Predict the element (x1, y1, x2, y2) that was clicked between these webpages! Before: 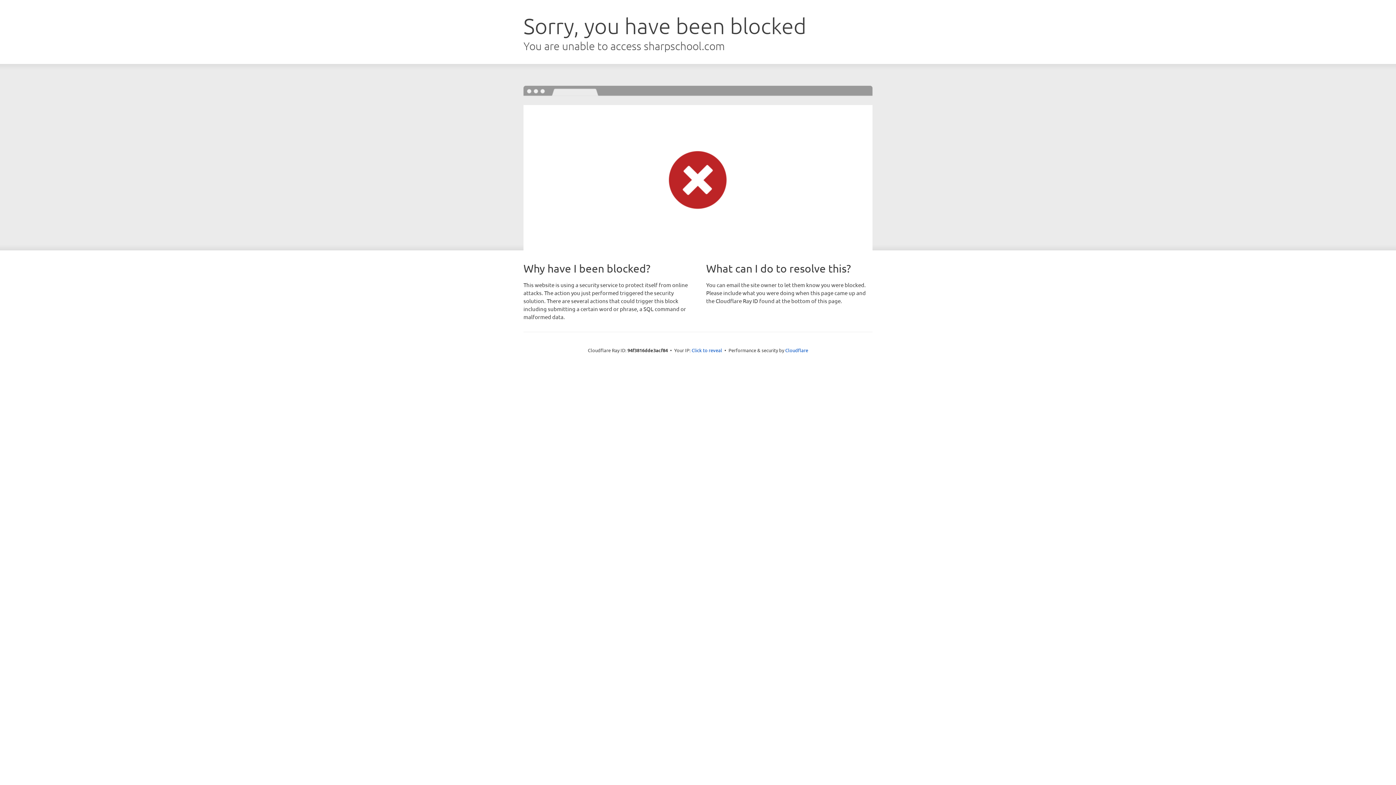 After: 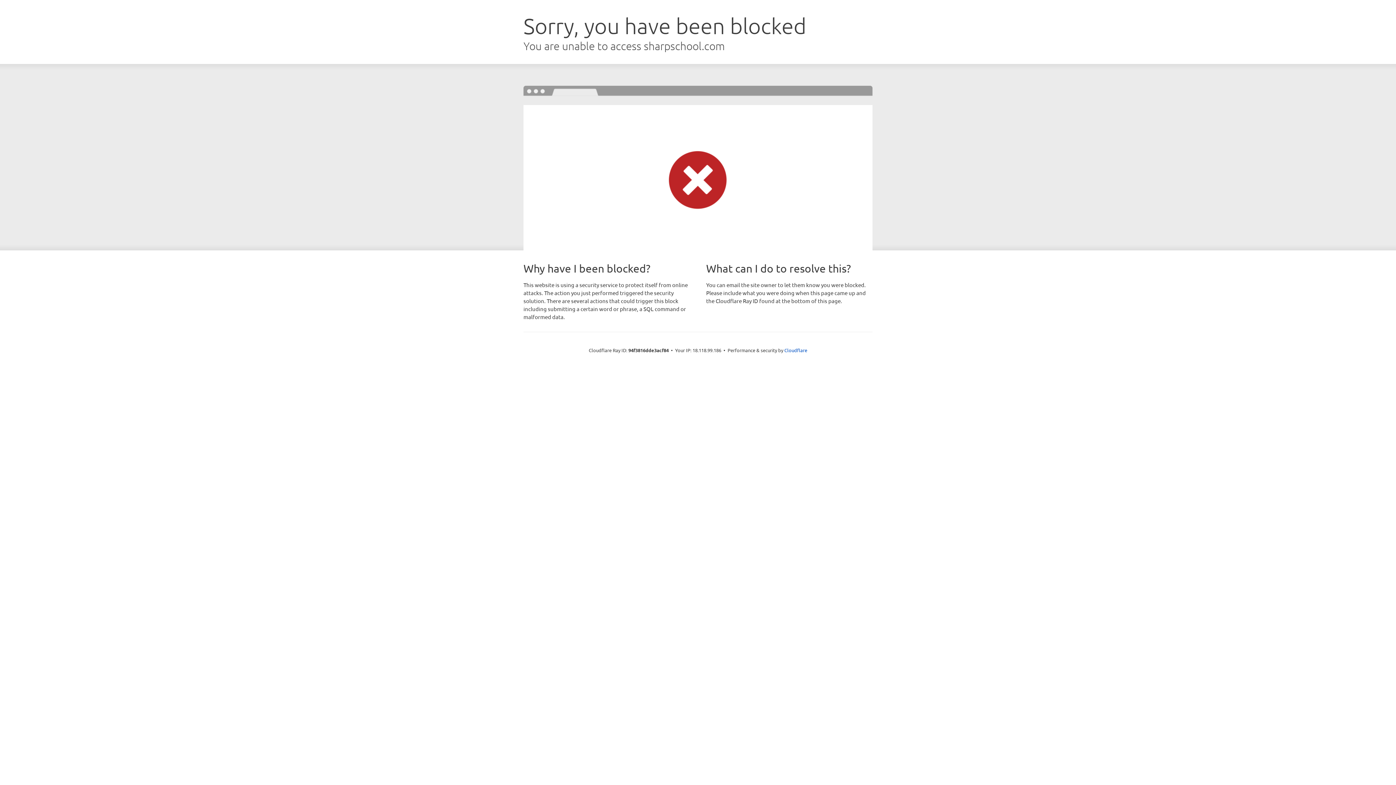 Action: label: Click to reveal bbox: (691, 346, 722, 353)